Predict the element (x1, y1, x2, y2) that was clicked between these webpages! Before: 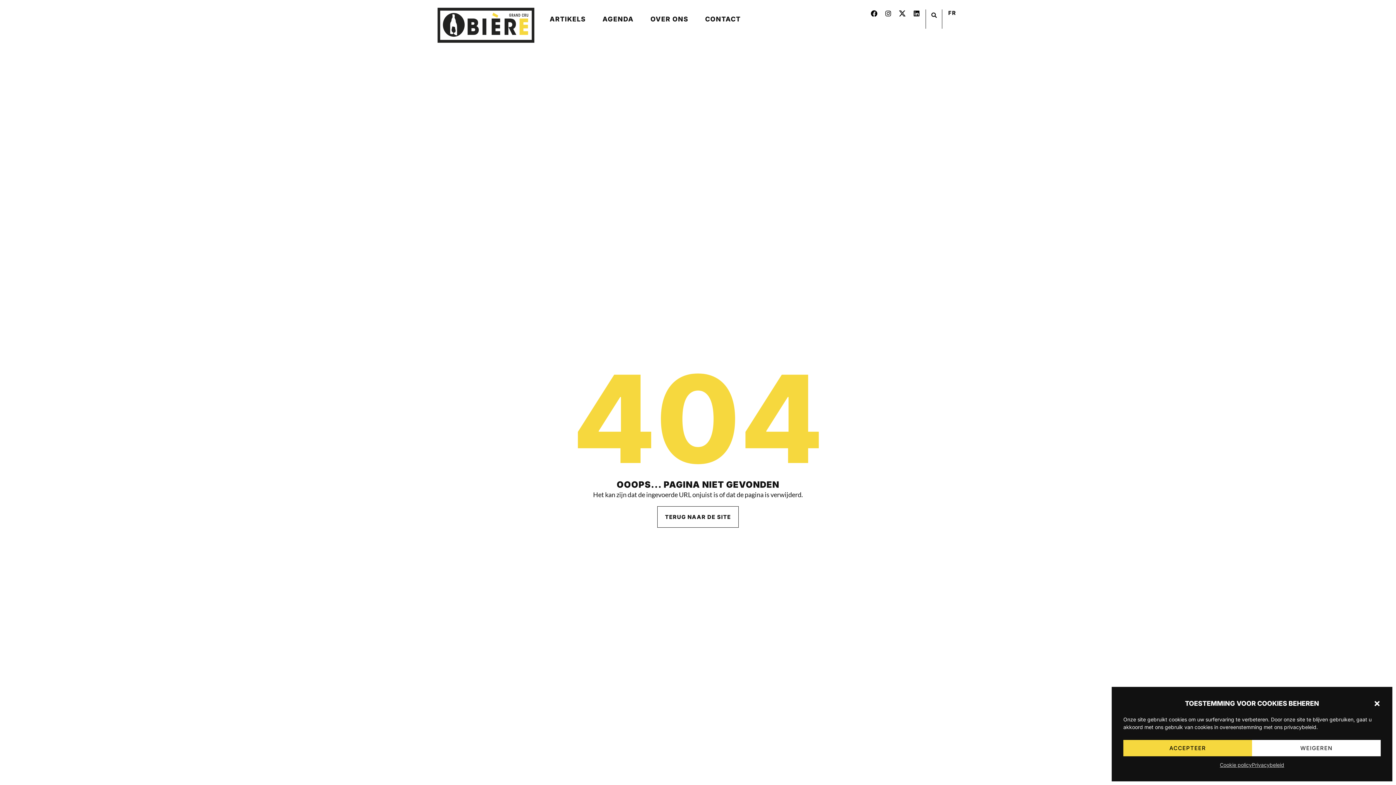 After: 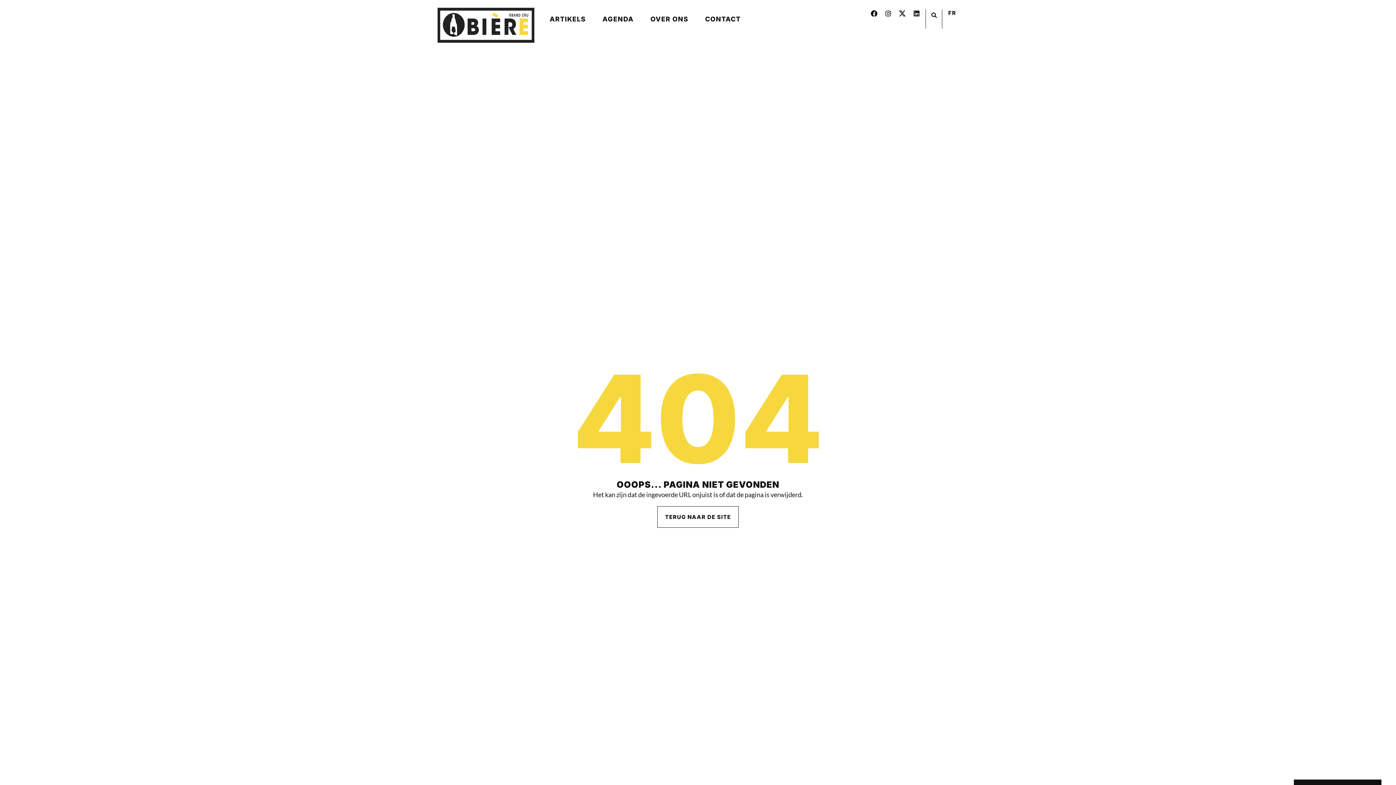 Action: label: WEIGEREN bbox: (1252, 740, 1381, 756)